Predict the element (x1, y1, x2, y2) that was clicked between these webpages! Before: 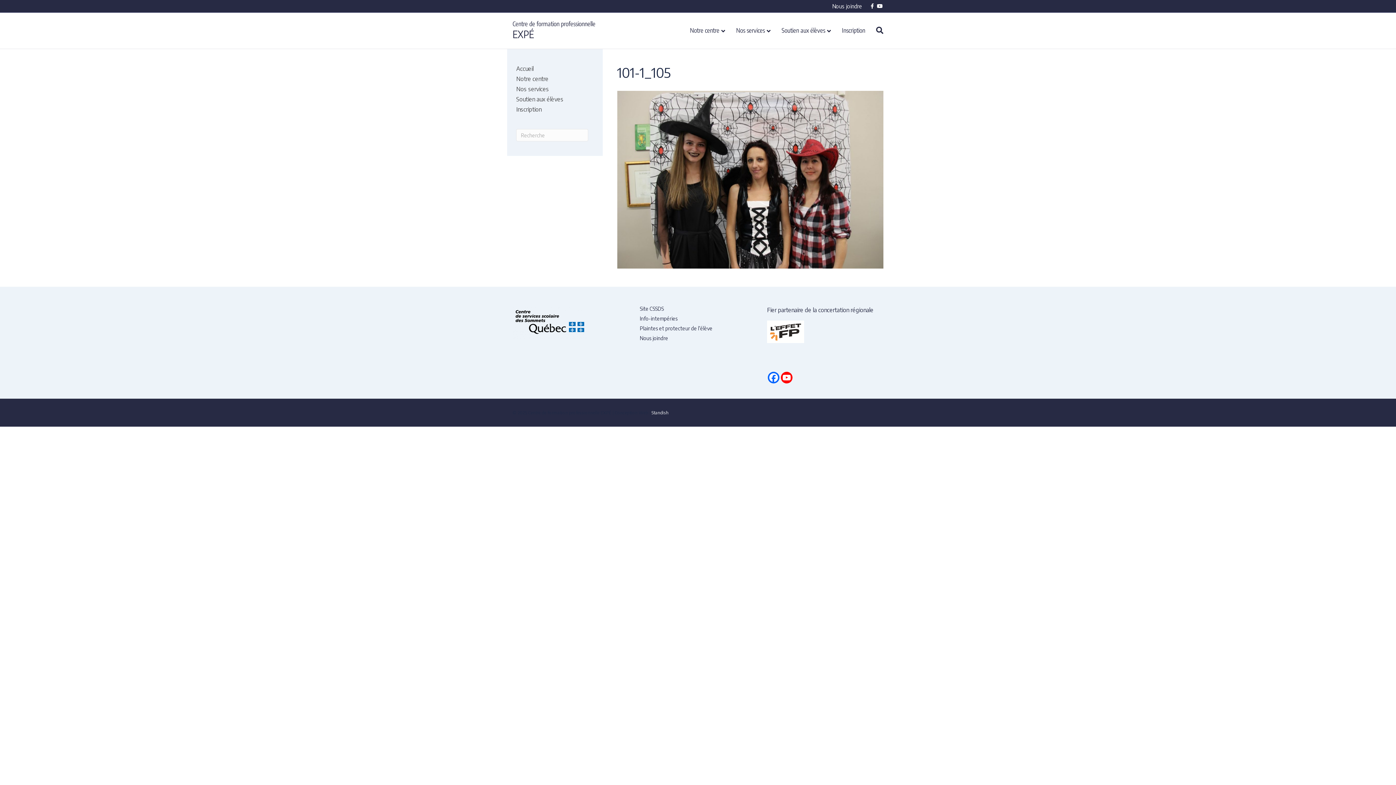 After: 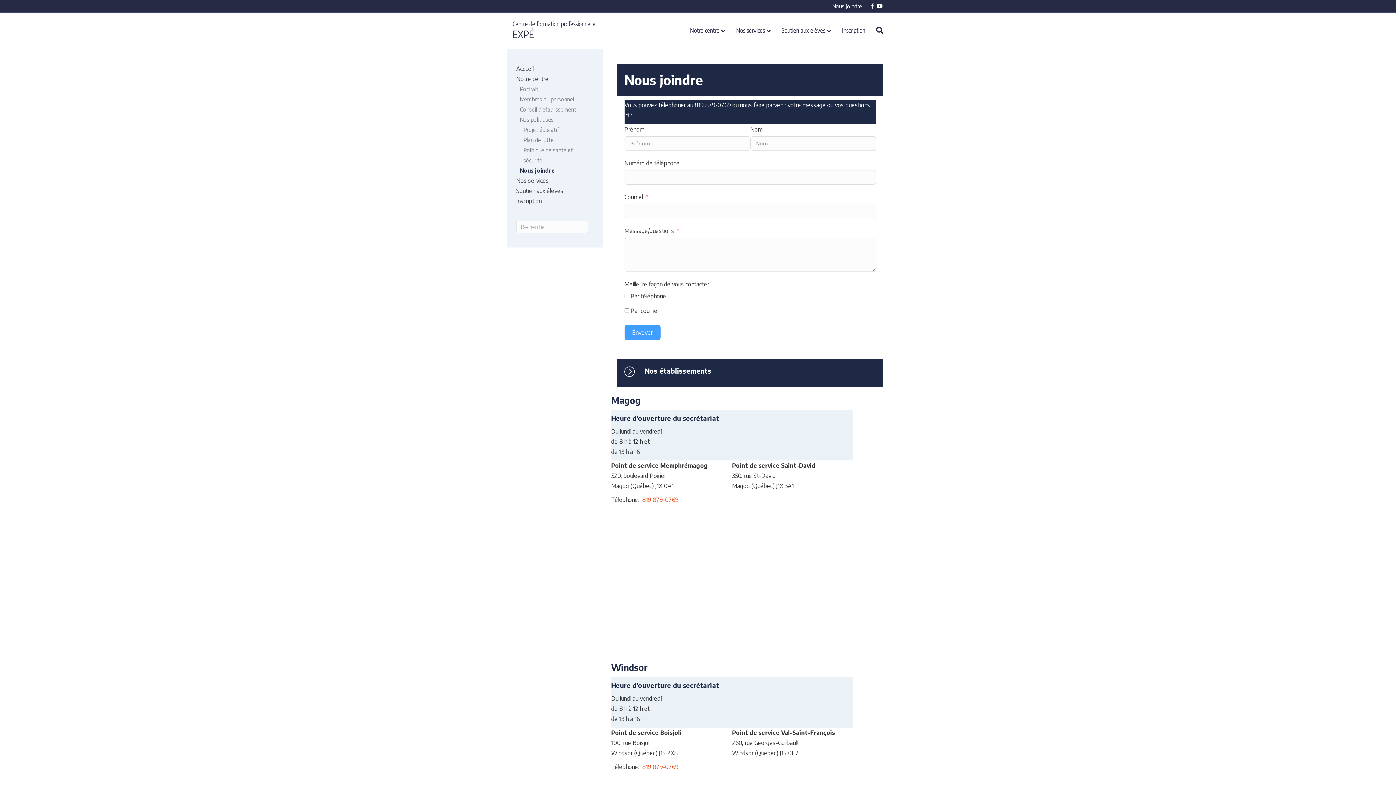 Action: label: Nous joindre bbox: (828, 1, 865, 10)